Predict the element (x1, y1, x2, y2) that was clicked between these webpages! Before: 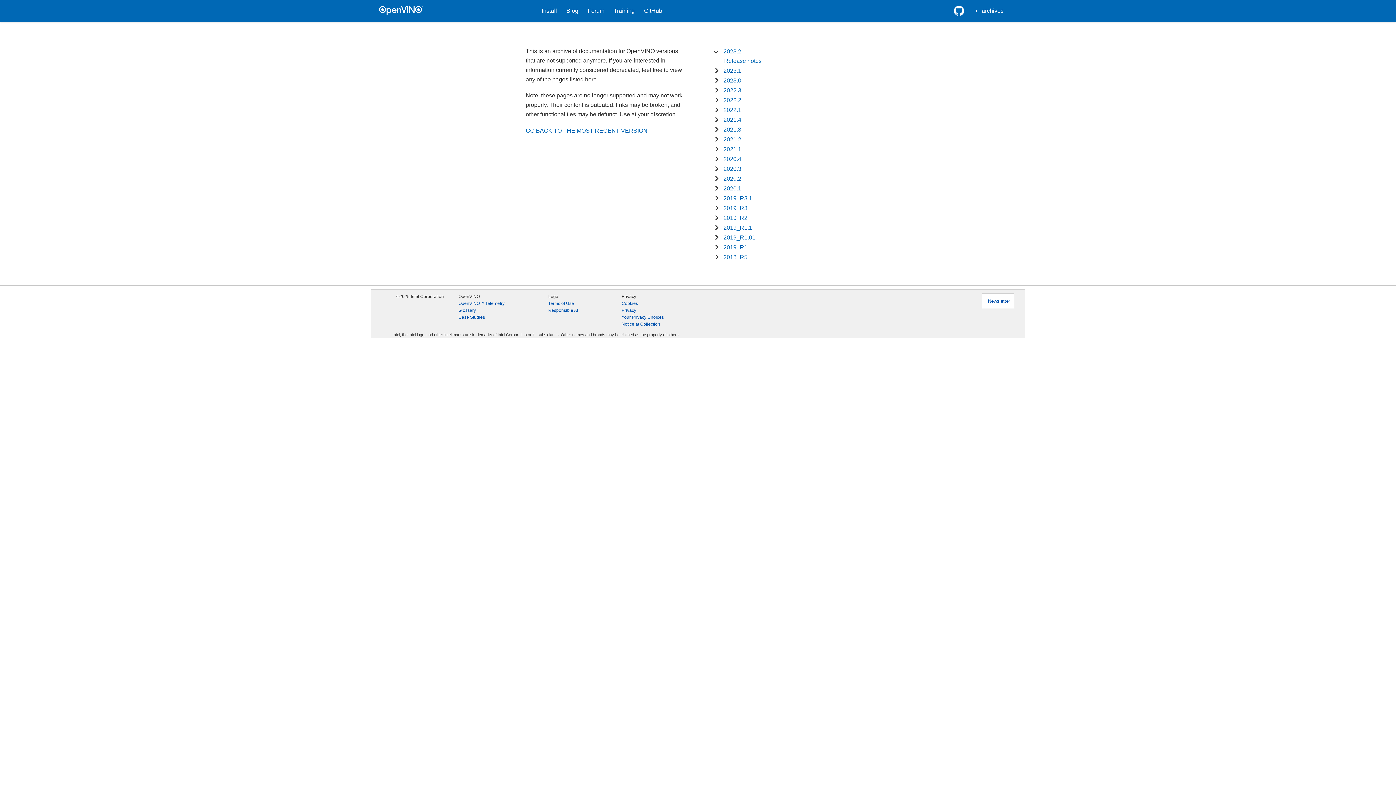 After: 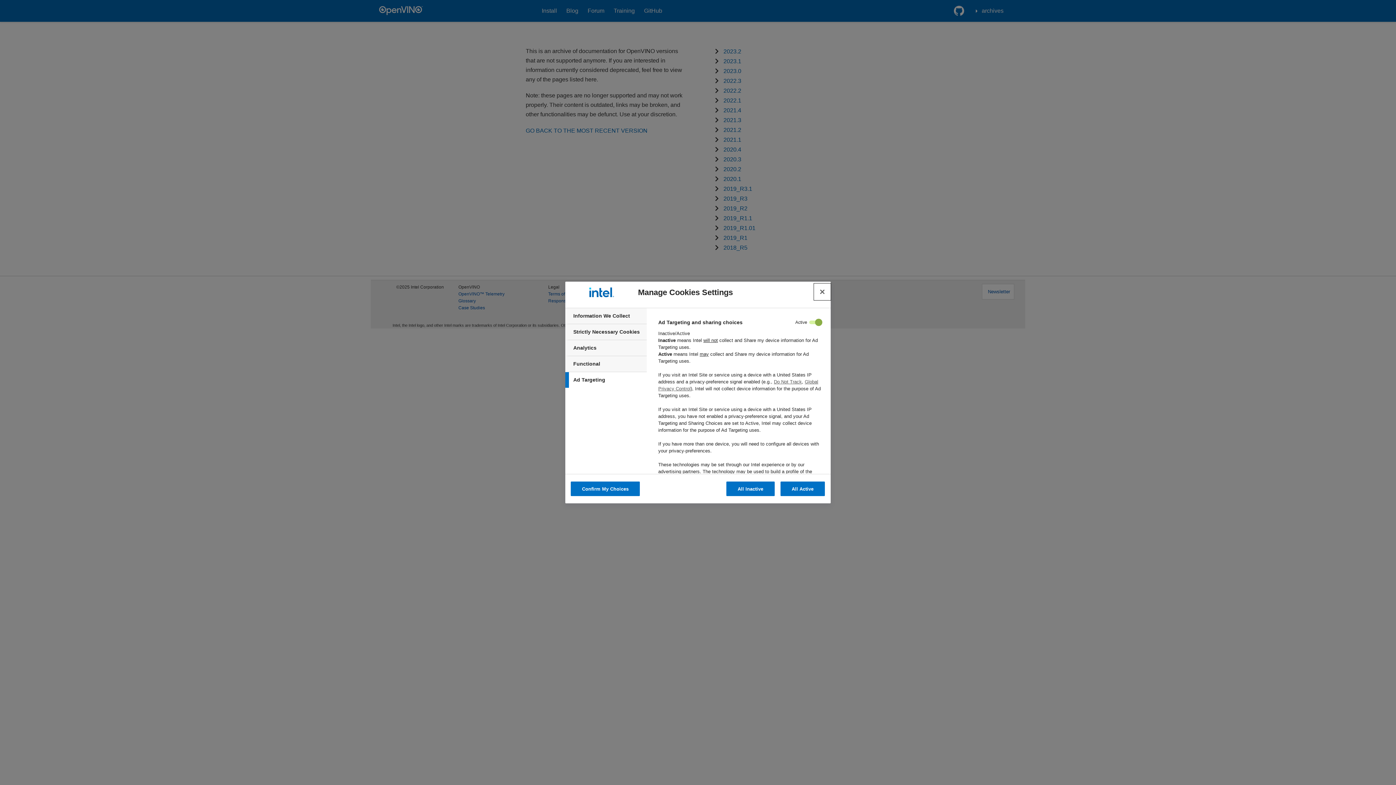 Action: label: Your Privacy Choices bbox: (621, 314, 664, 321)